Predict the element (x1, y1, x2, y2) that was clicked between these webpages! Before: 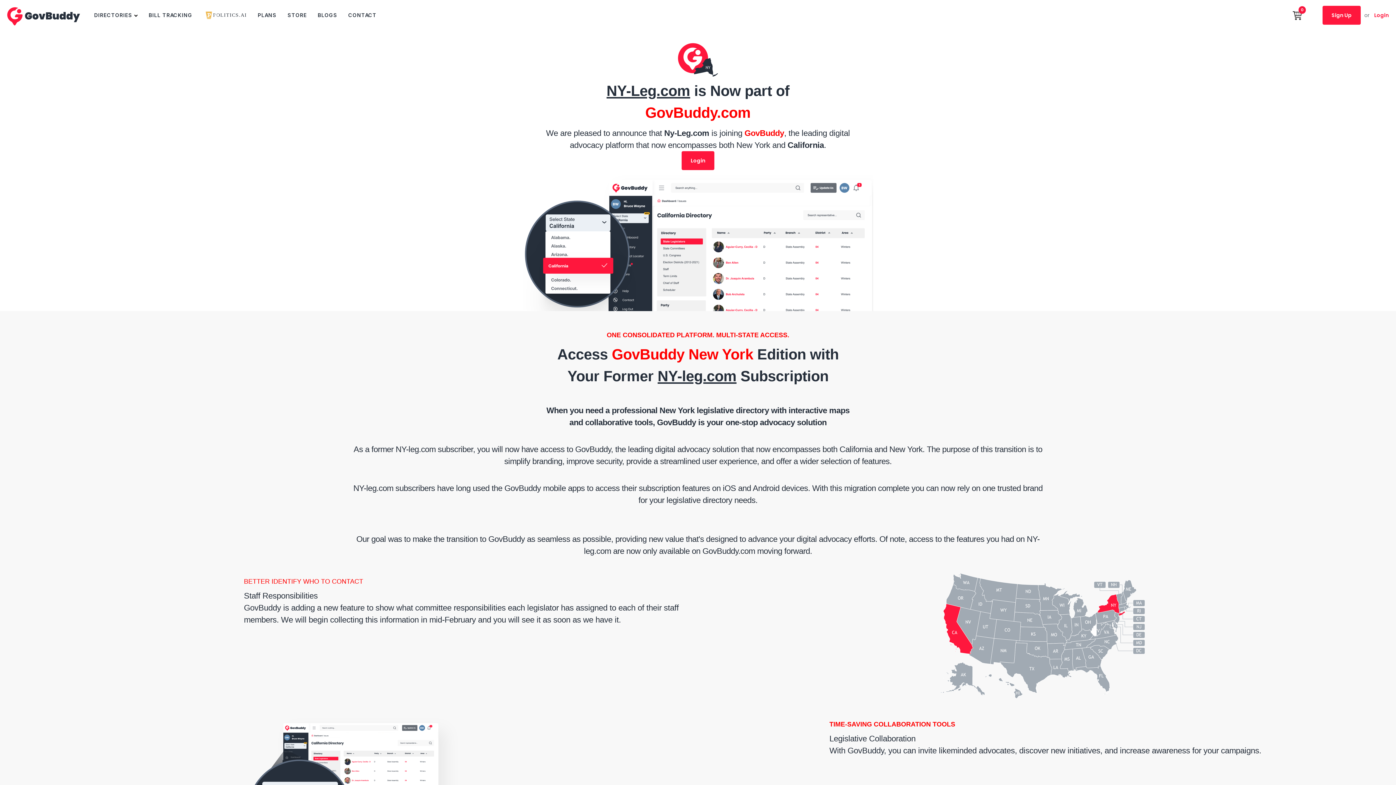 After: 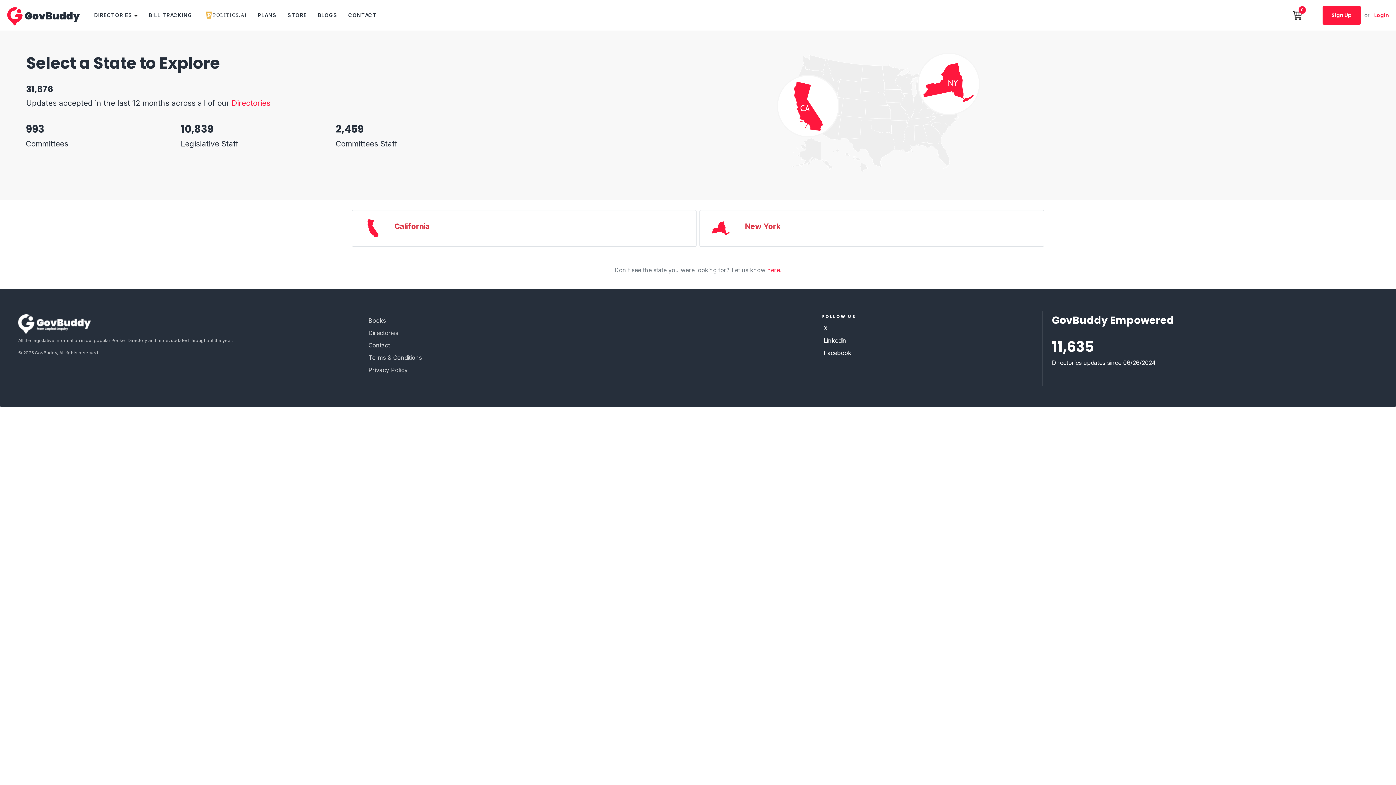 Action: bbox: (282, 4, 312, 26) label: STORE